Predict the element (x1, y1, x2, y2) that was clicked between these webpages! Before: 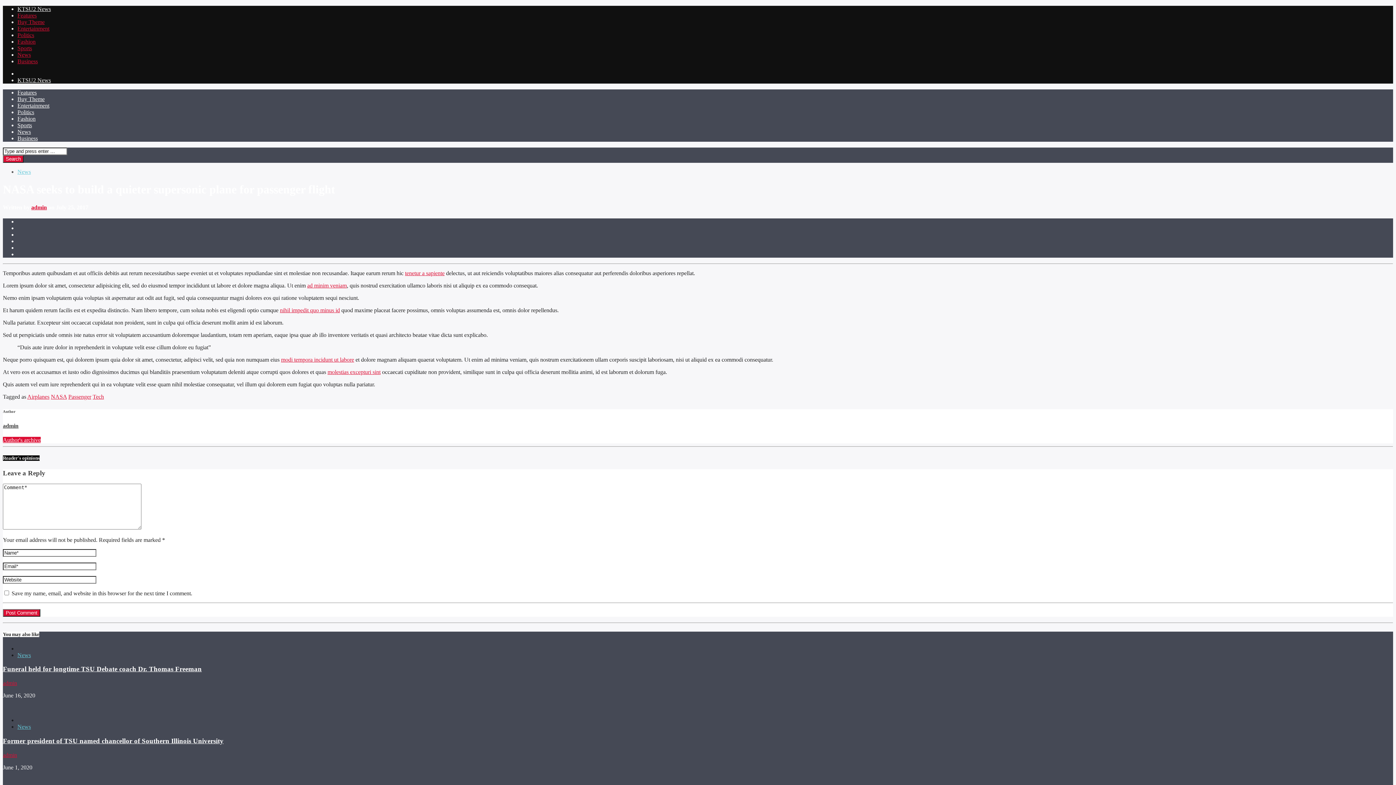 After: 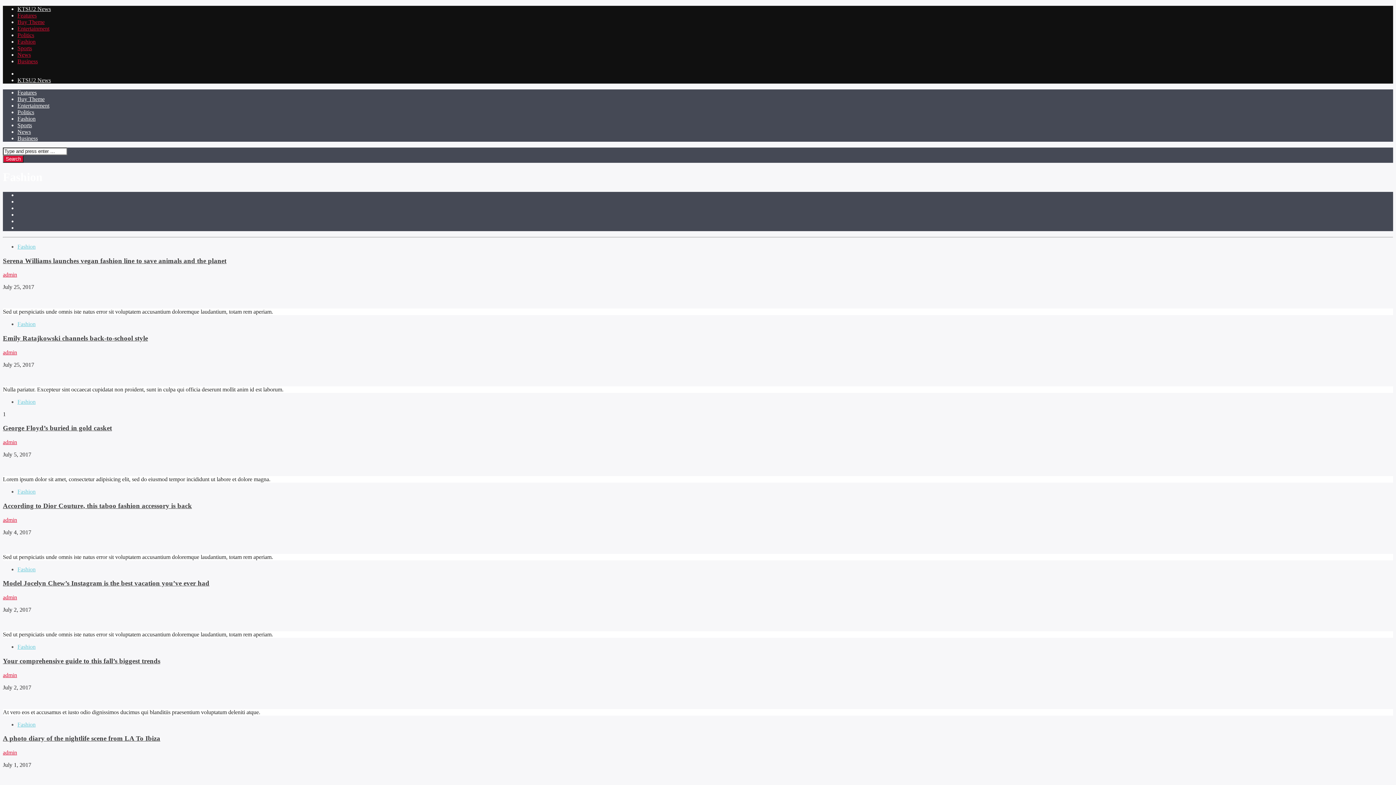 Action: bbox: (17, 38, 35, 44) label: Fashion